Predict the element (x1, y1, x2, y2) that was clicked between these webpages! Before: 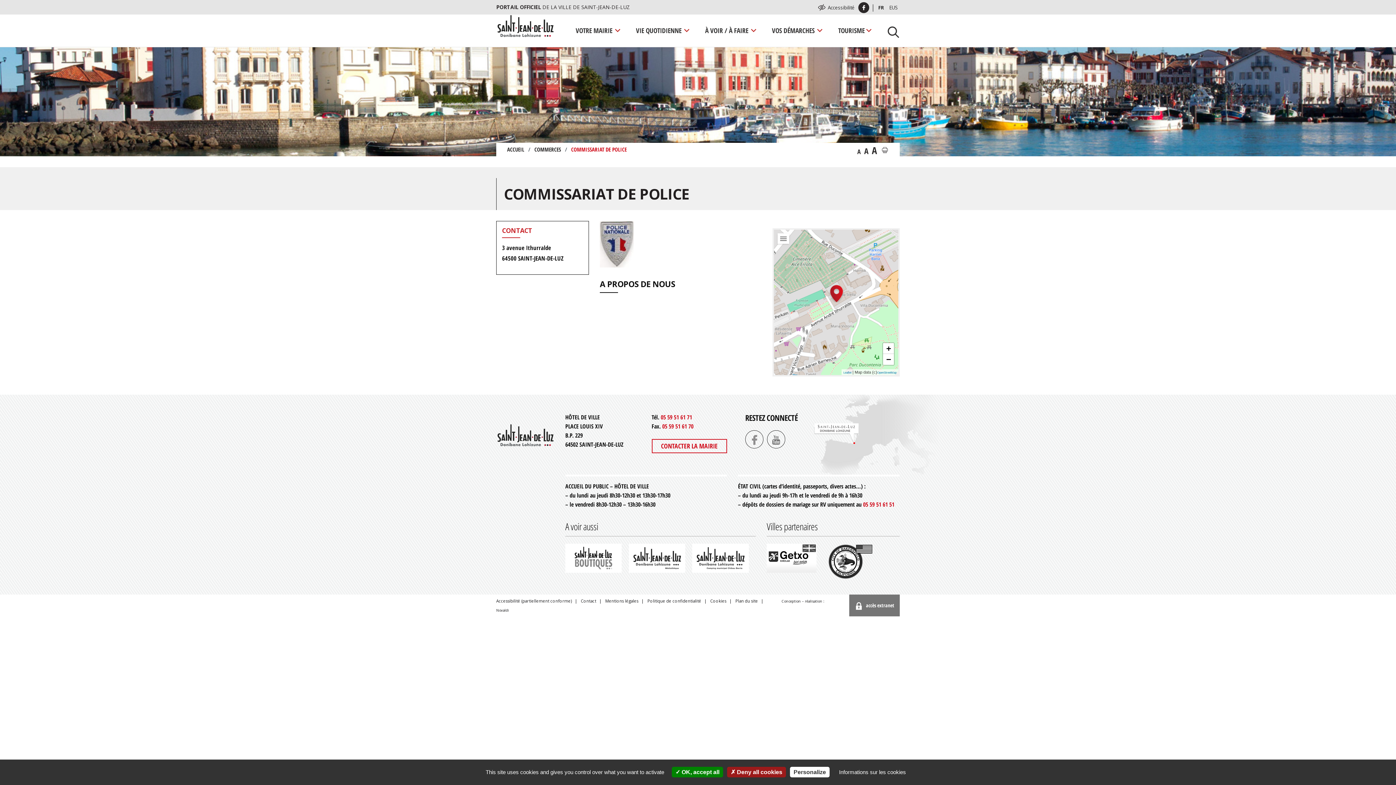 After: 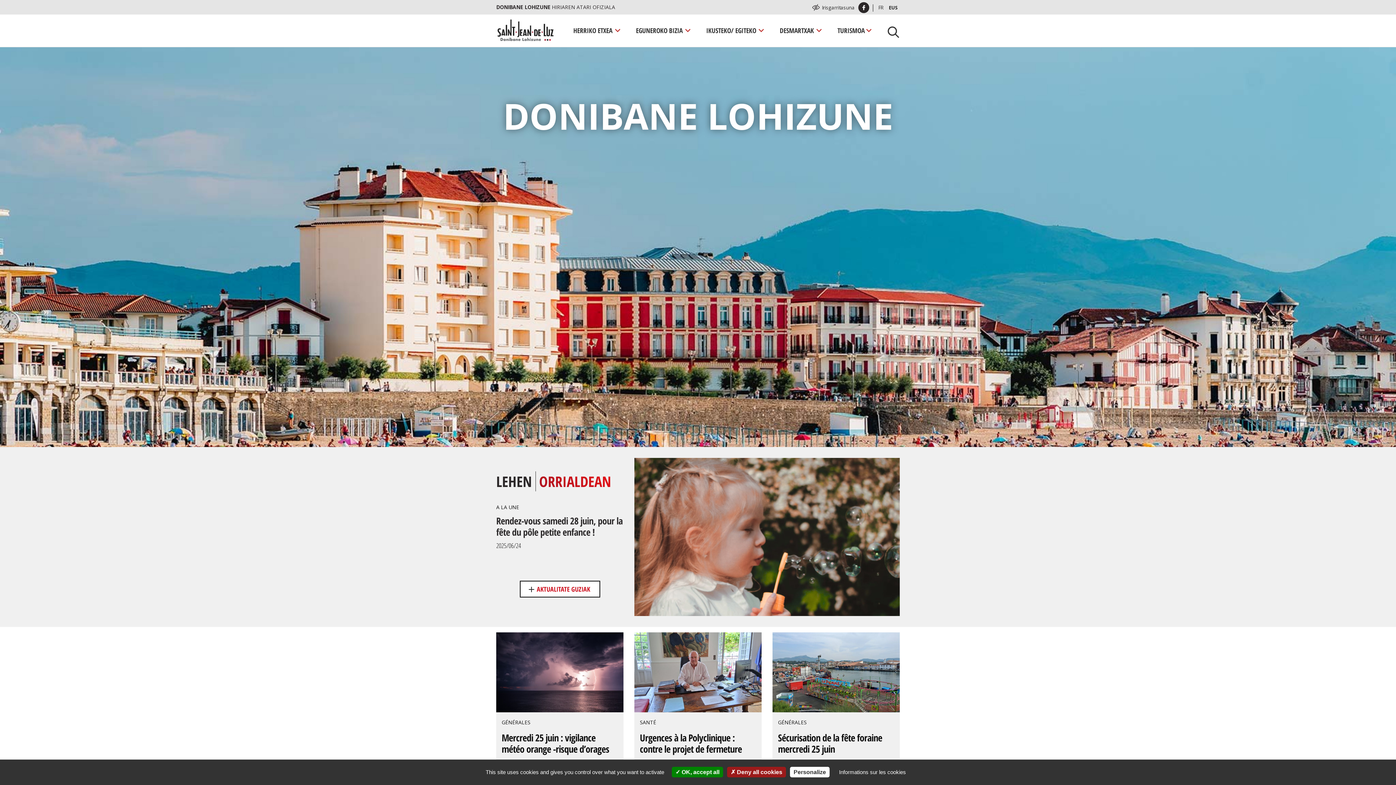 Action: label: EUS bbox: (889, 4, 898, 10)